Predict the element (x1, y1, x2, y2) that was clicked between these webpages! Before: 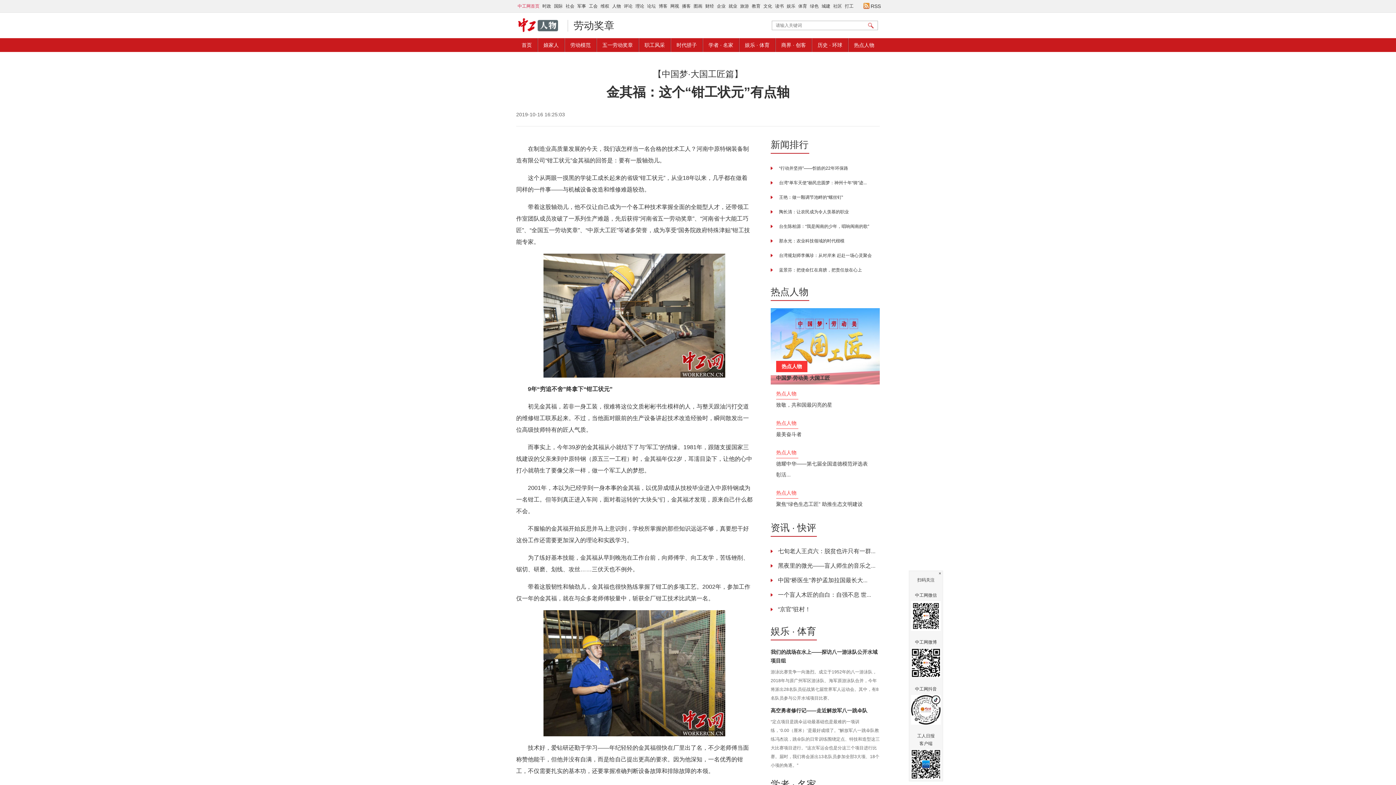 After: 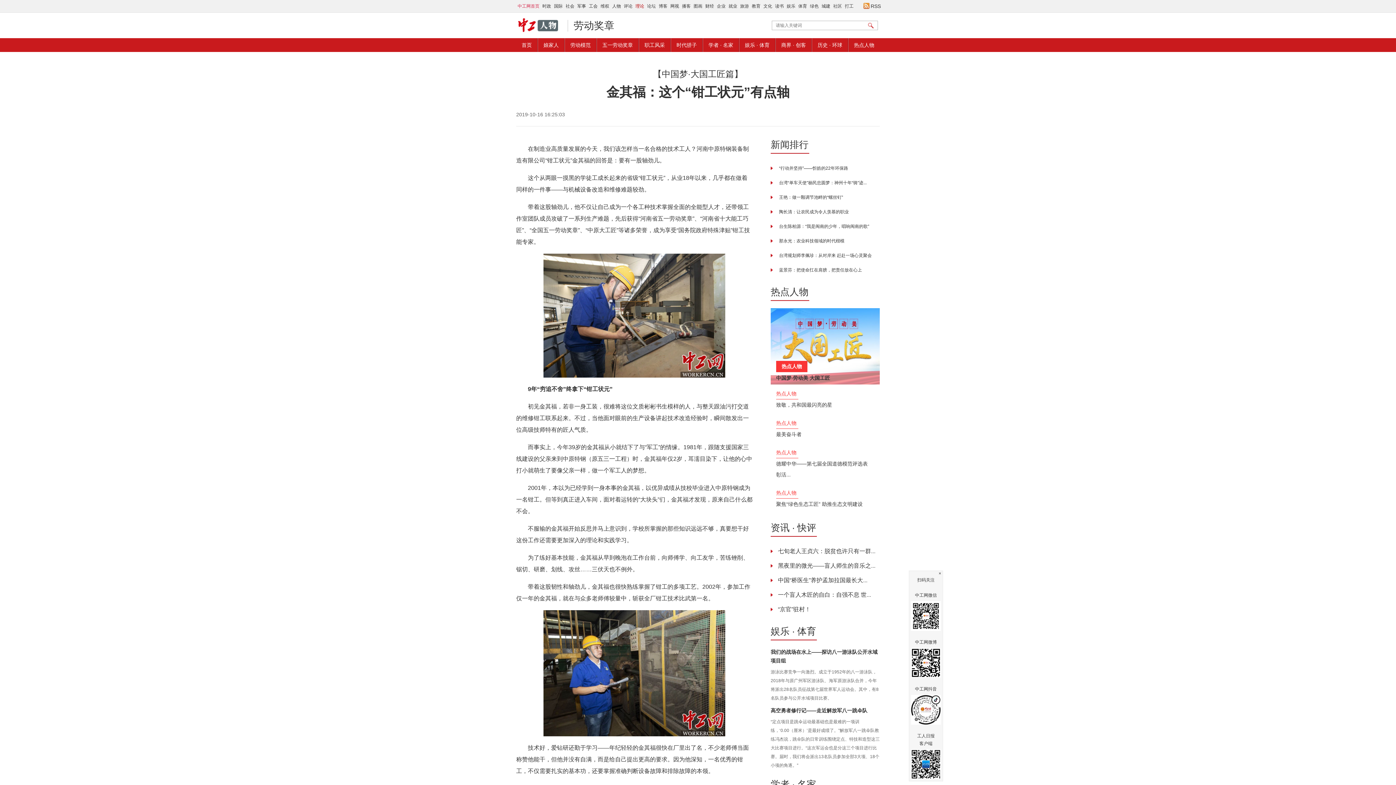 Action: bbox: (634, 3, 645, 8) label: 理论